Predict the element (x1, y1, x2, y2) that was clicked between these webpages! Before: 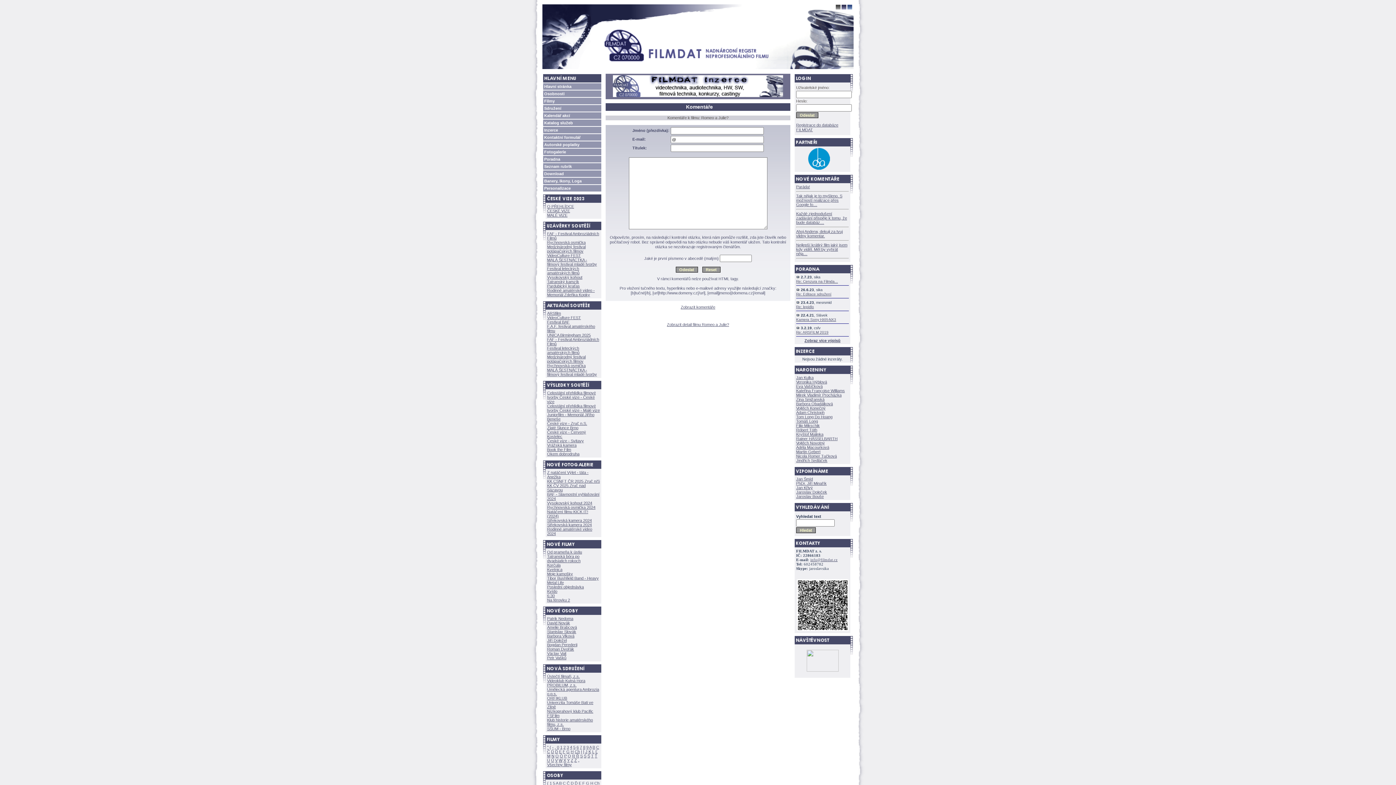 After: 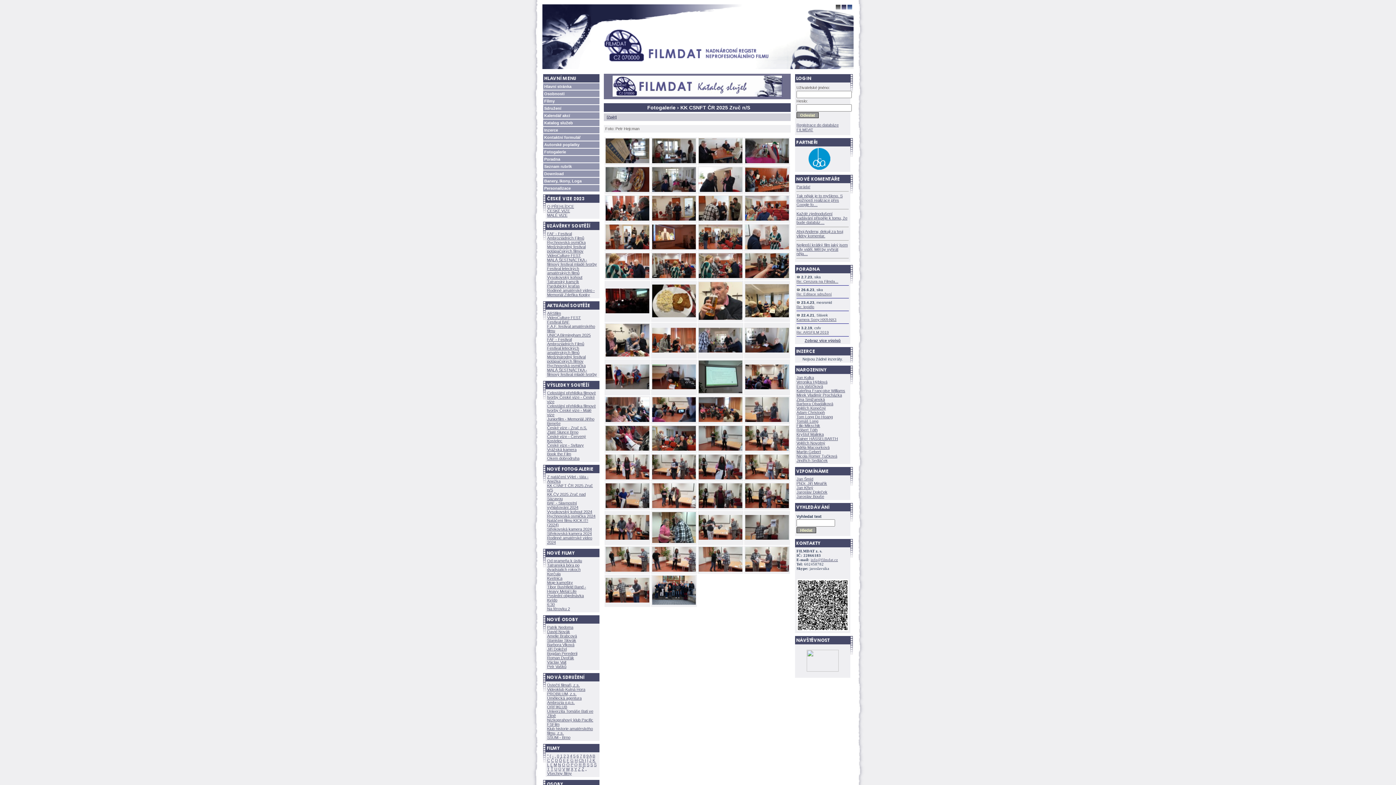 Action: bbox: (547, 479, 600, 483) label: KK CSNFT ČR 2025 Zruč n/S